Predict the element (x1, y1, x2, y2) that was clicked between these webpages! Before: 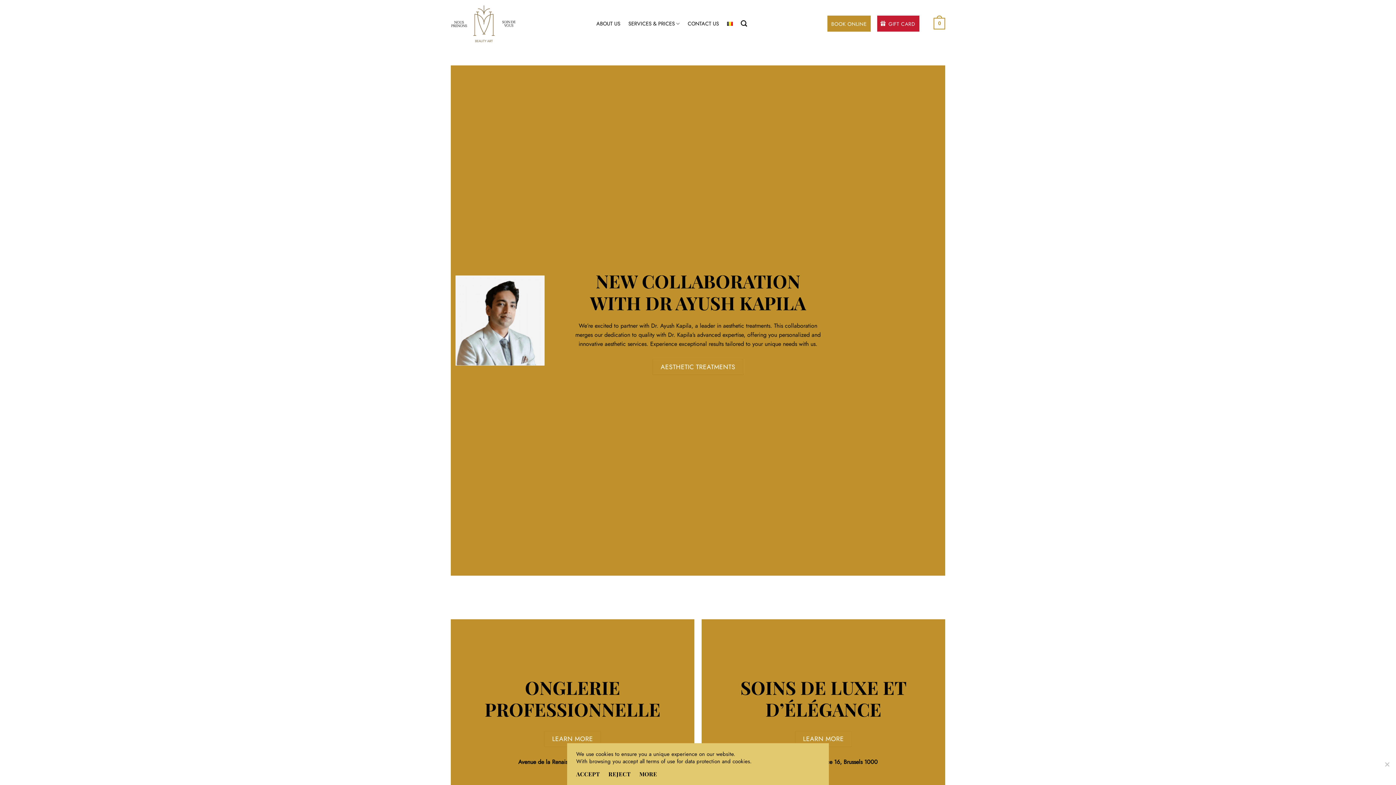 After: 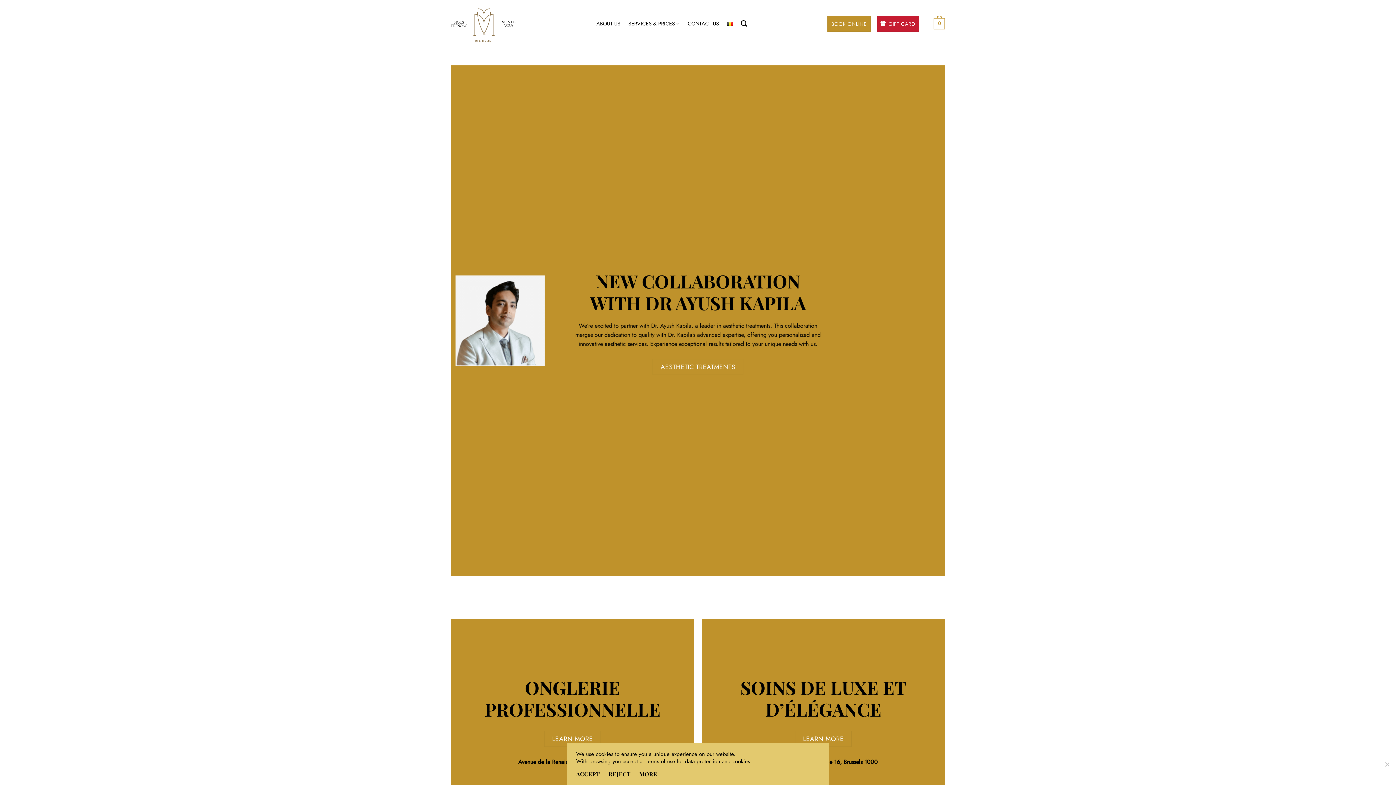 Action: bbox: (450, 2, 516, 45)